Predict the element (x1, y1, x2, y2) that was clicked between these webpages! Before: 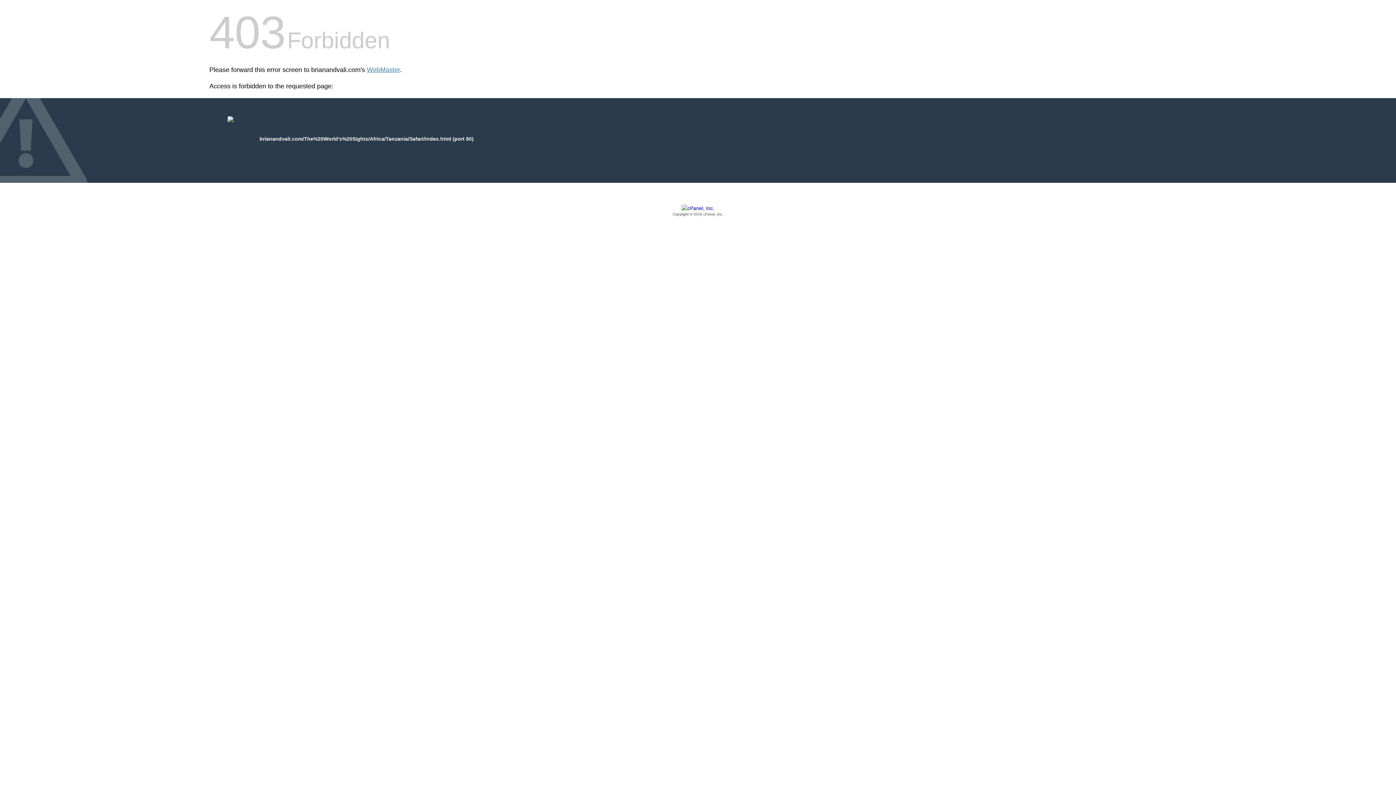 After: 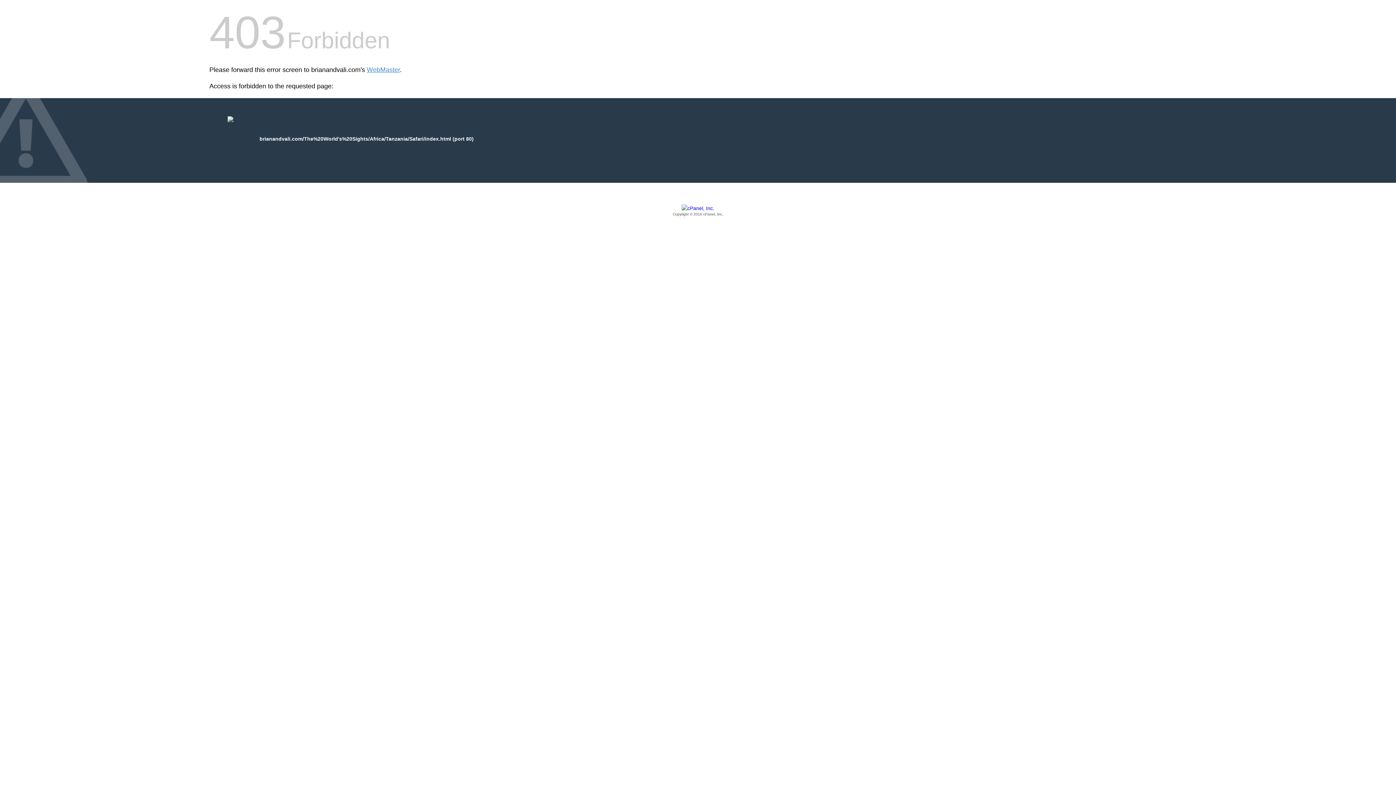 Action: bbox: (209, 205, 1186, 217) label: Copyright © 2016 cPanel, Inc.